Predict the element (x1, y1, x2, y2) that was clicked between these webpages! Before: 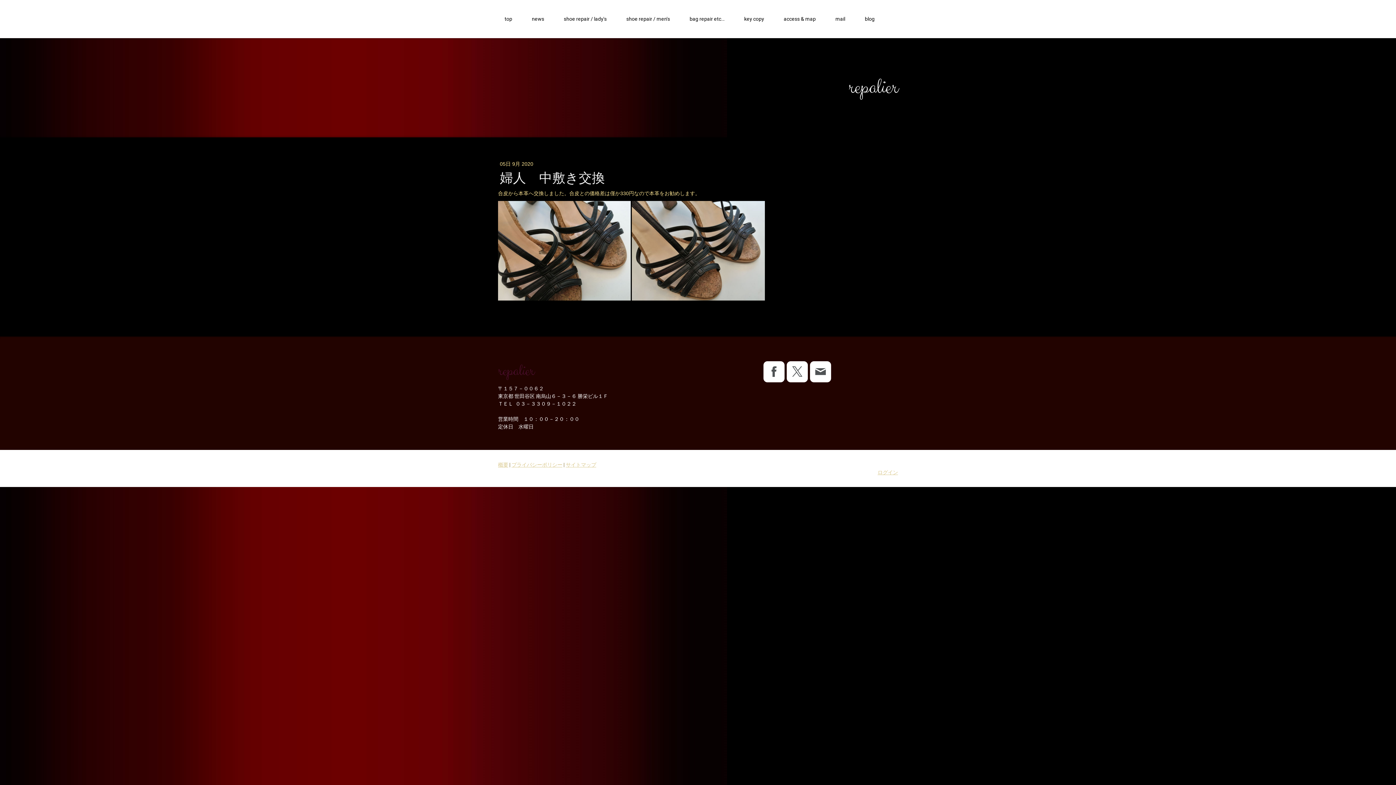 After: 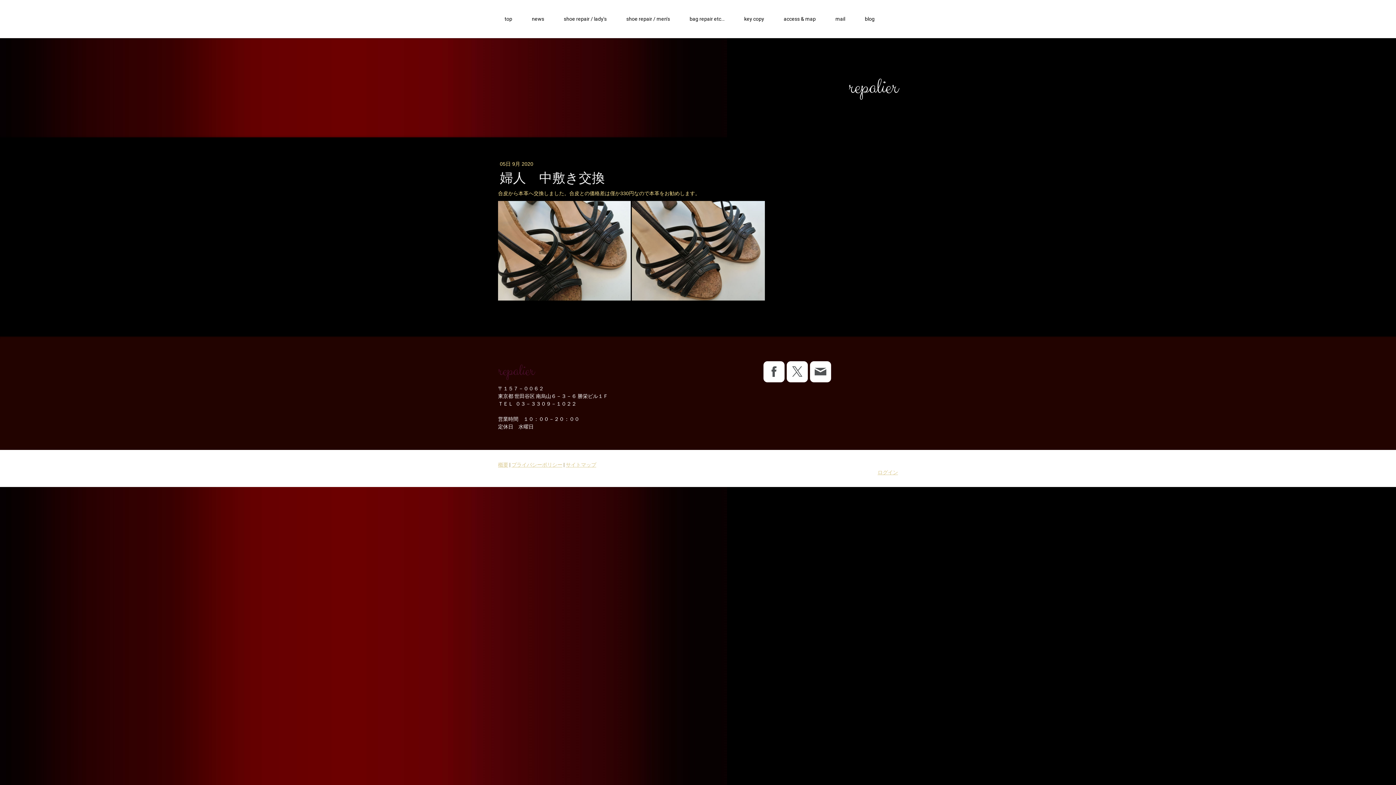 Action: bbox: (810, 361, 831, 382)